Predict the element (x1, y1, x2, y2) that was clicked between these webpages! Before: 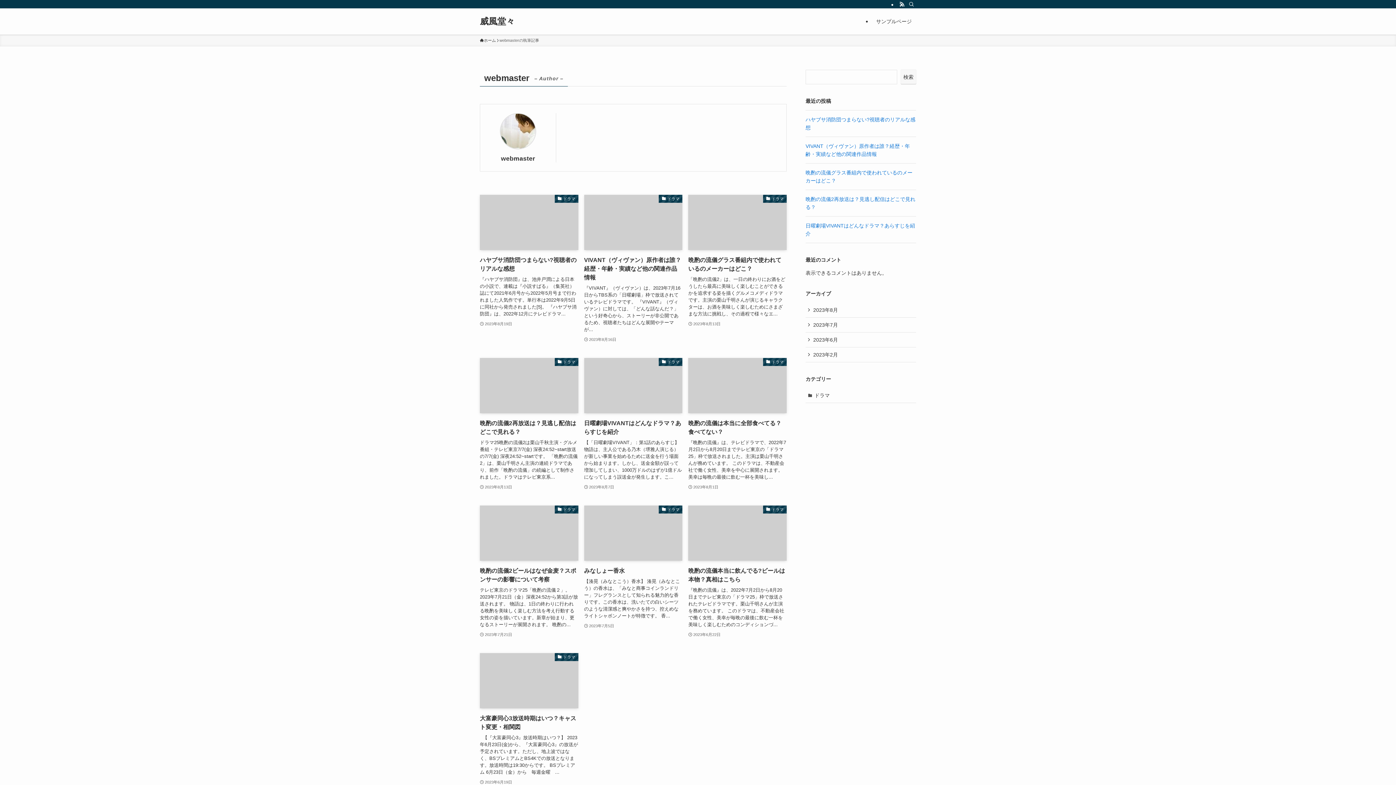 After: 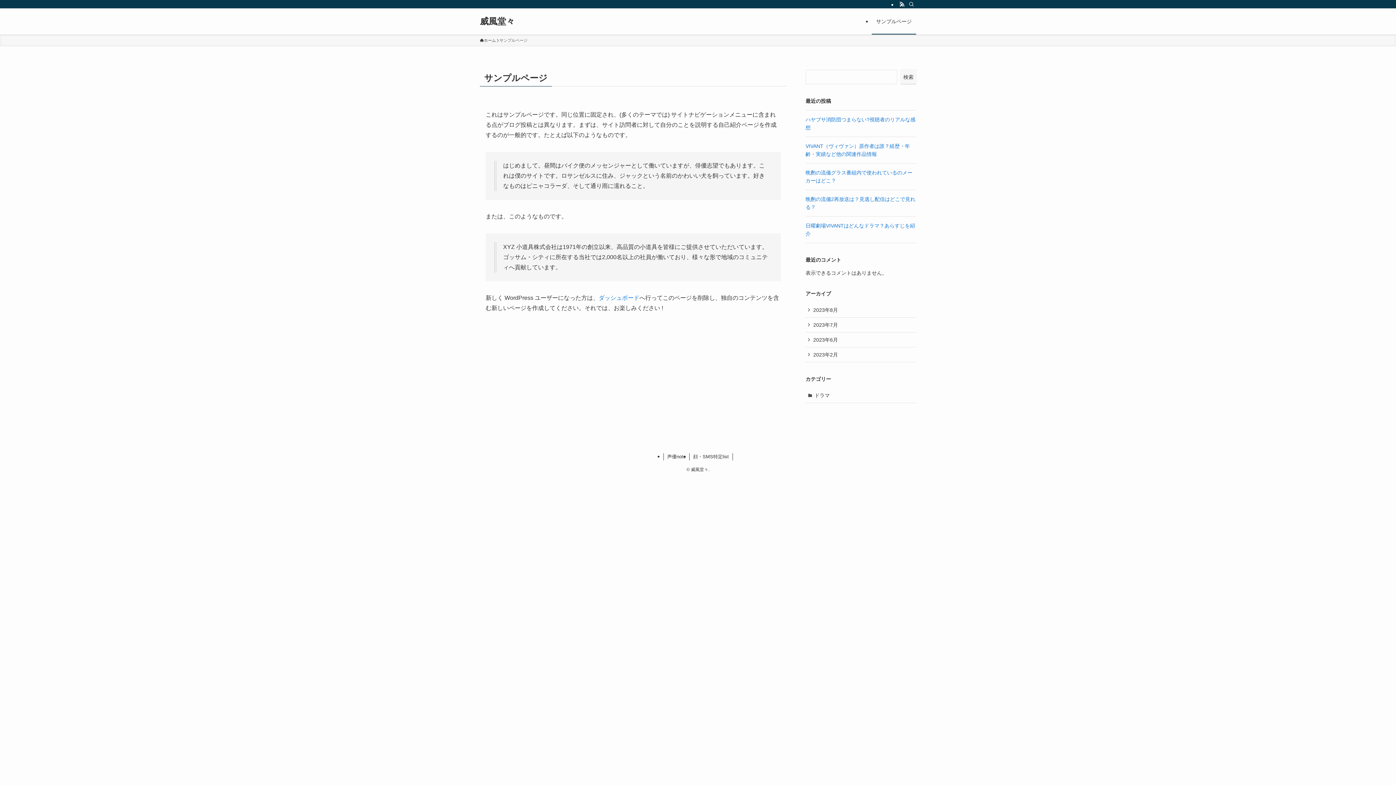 Action: label: サンプルページ bbox: (872, 8, 916, 34)